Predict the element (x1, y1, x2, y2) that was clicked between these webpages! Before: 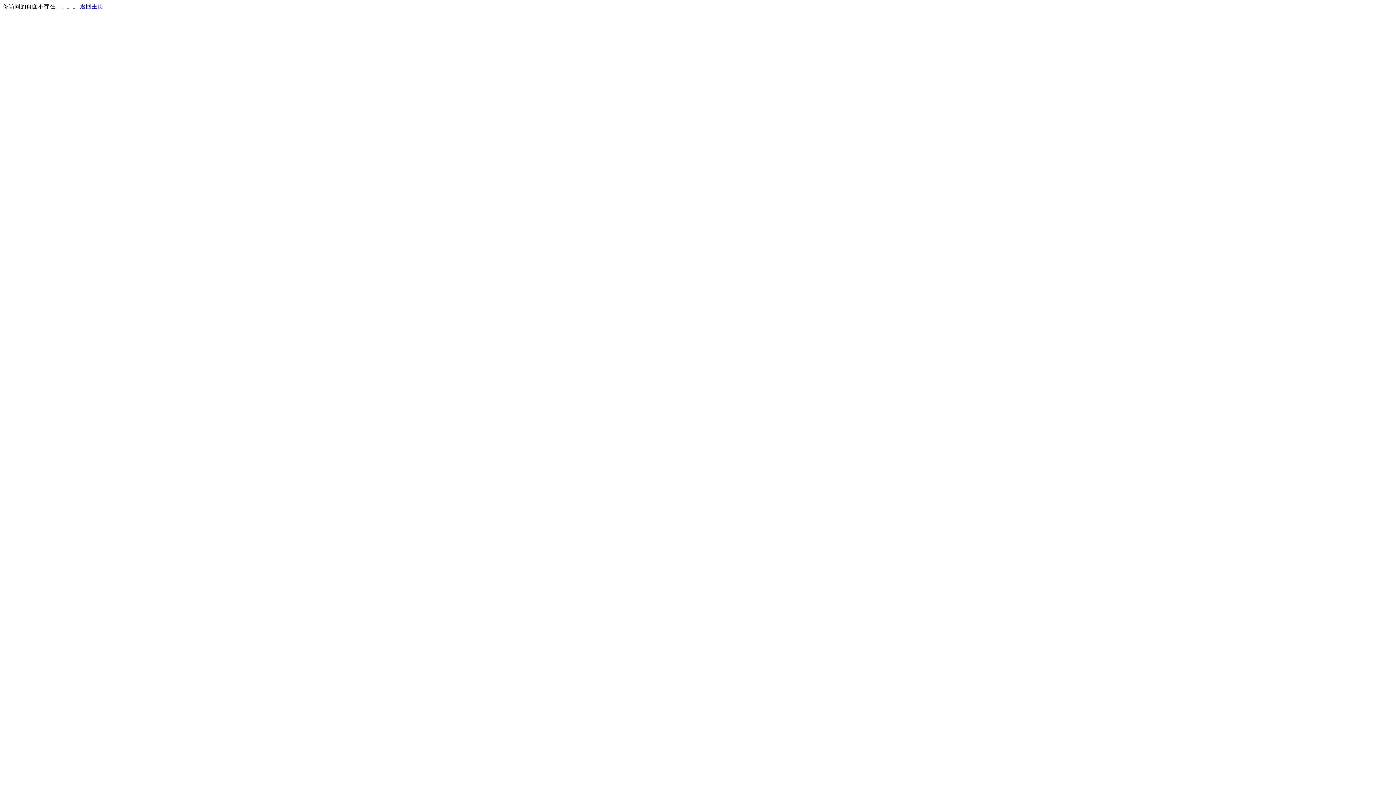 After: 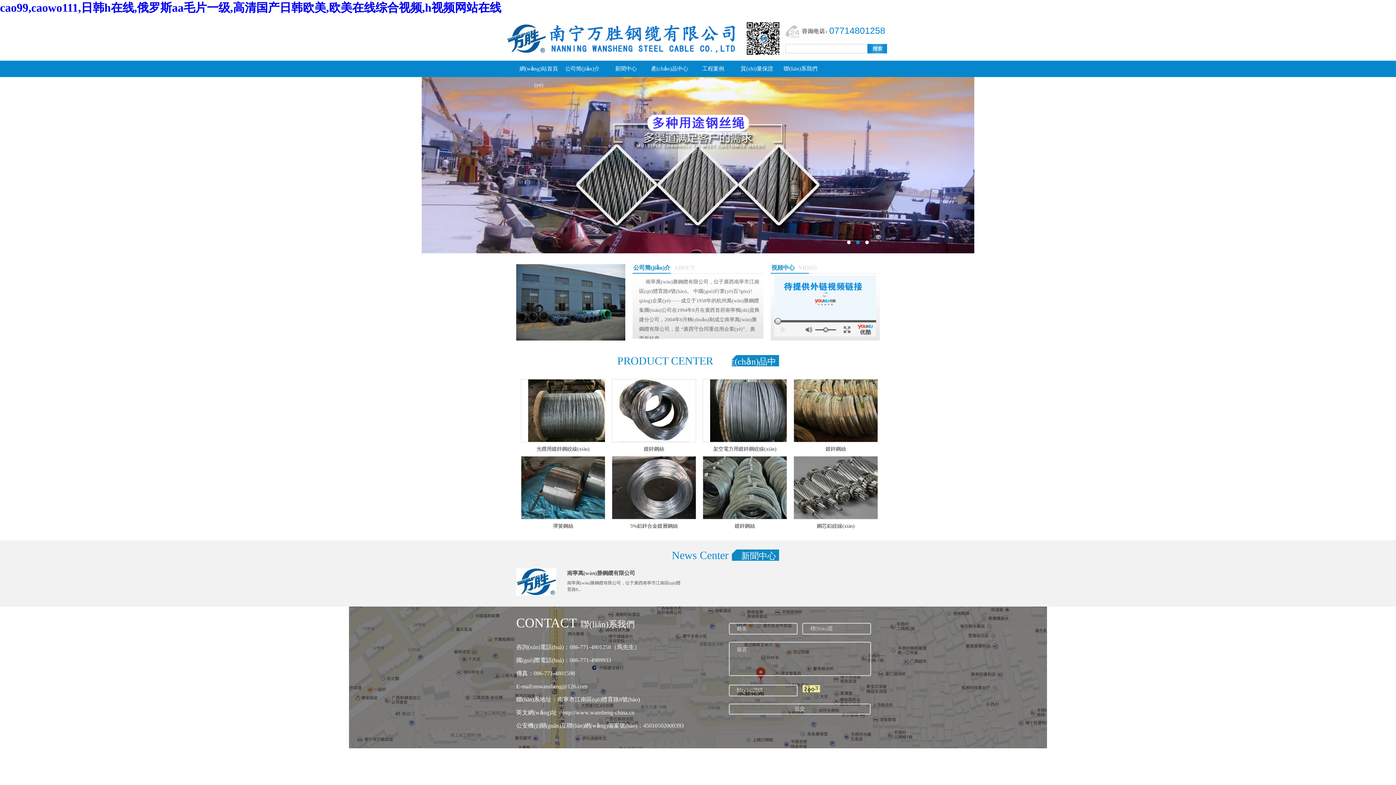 Action: bbox: (80, 3, 103, 9) label: 返回主页